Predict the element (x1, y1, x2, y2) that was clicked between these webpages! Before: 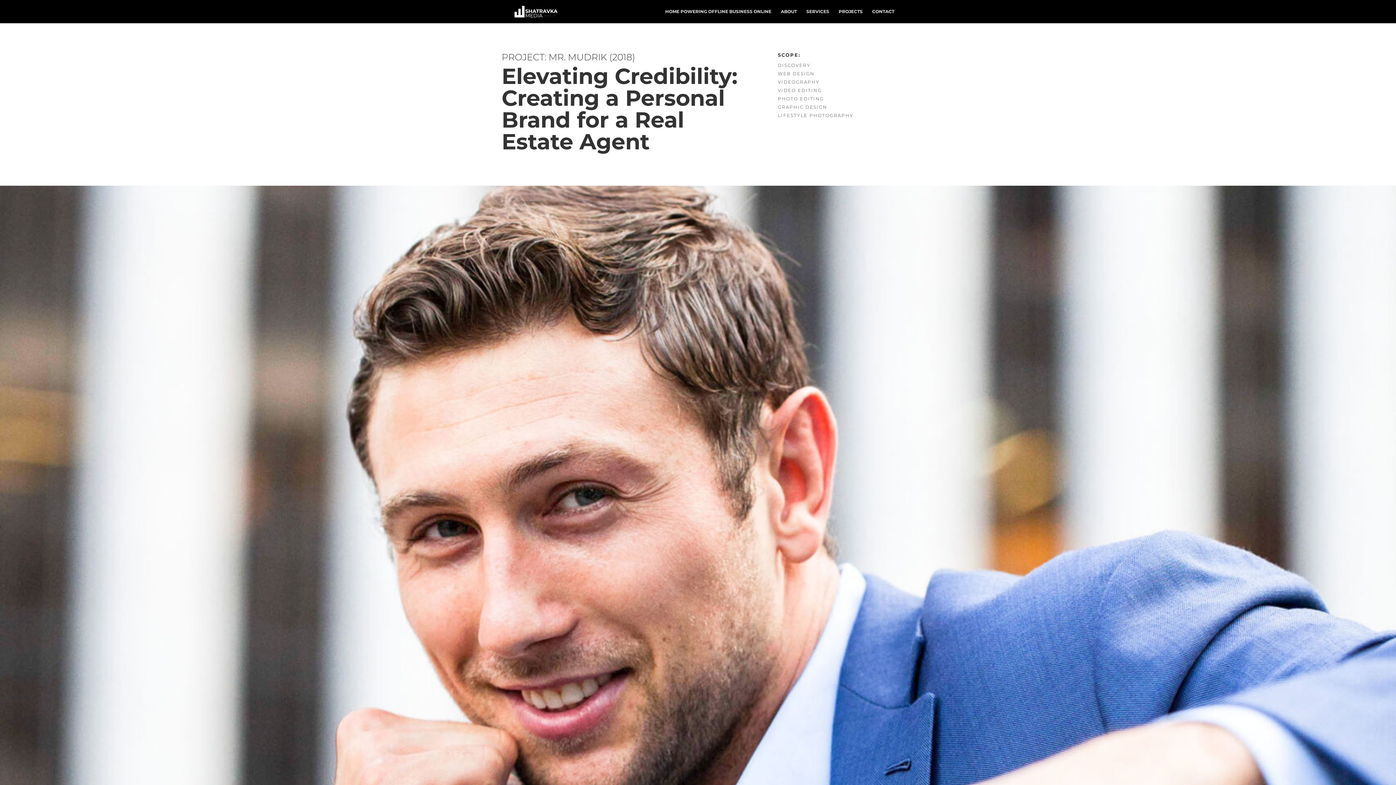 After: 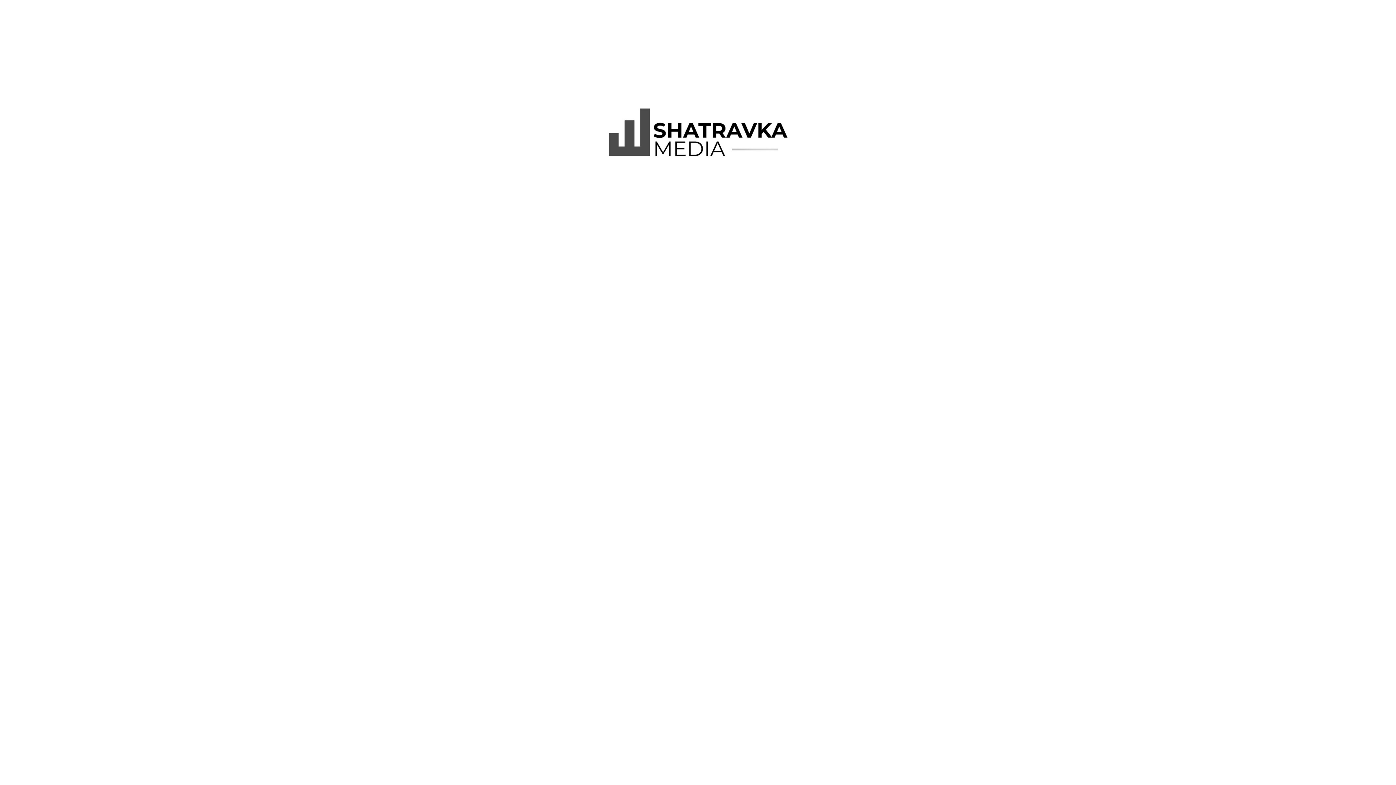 Action: bbox: (503, 7, 569, 14)